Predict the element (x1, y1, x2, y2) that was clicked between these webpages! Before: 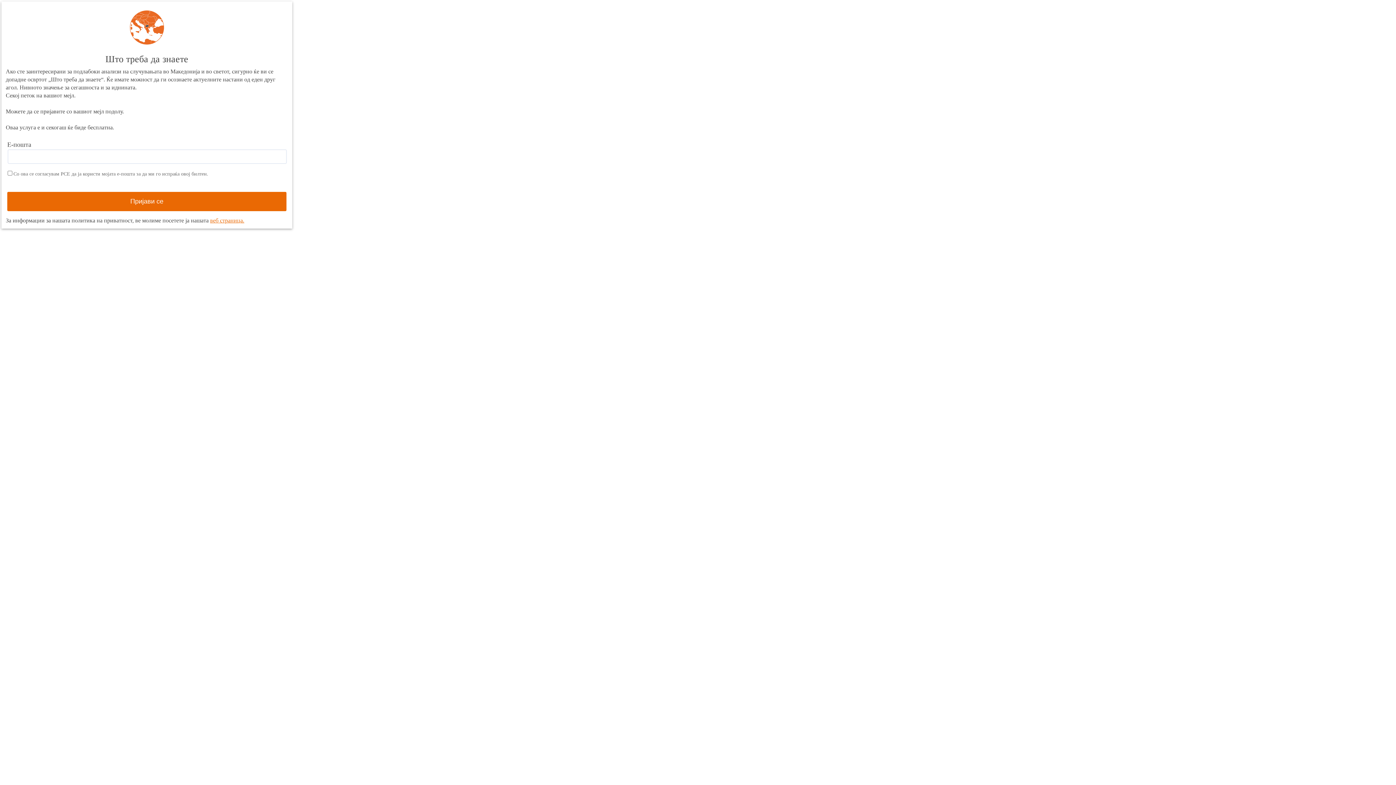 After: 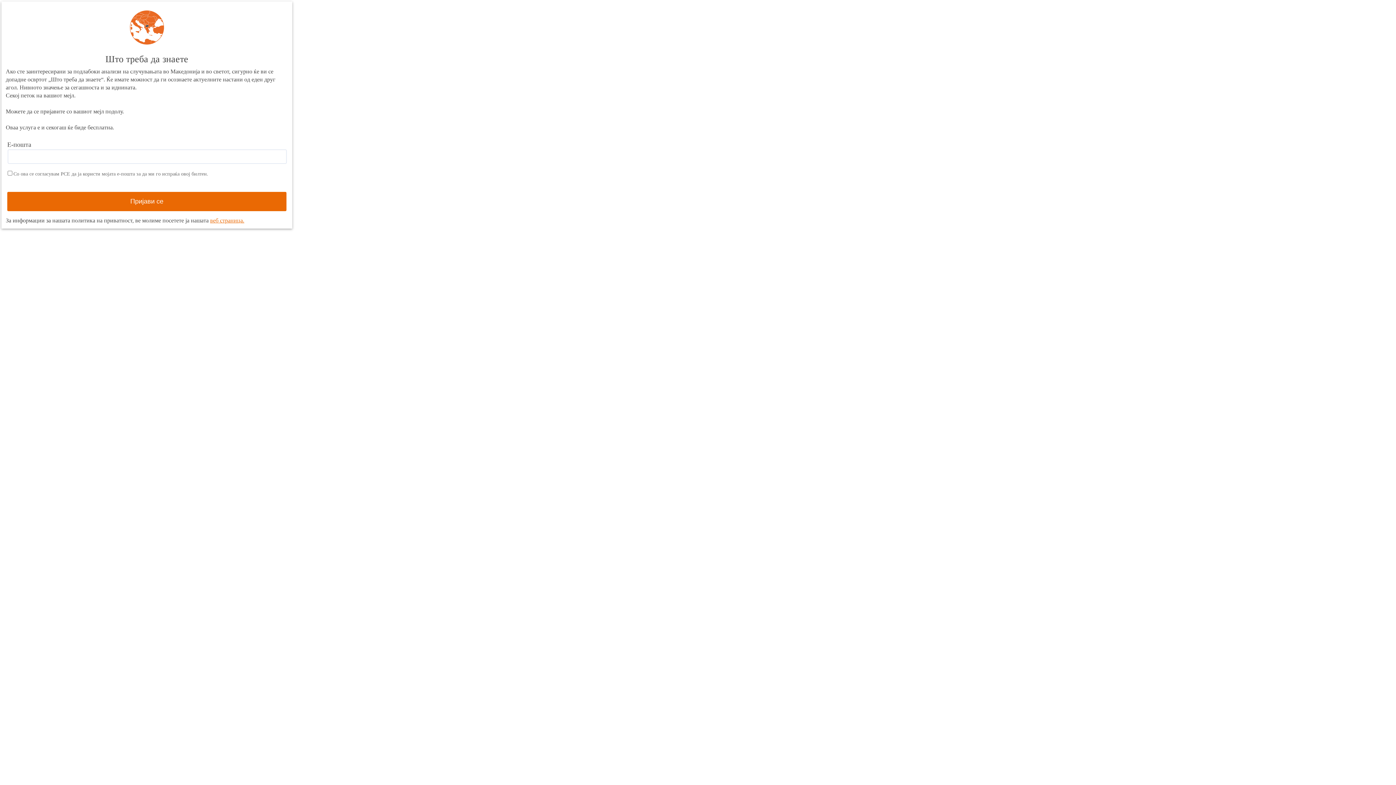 Action: bbox: (210, 217, 244, 223) label: веб страница.